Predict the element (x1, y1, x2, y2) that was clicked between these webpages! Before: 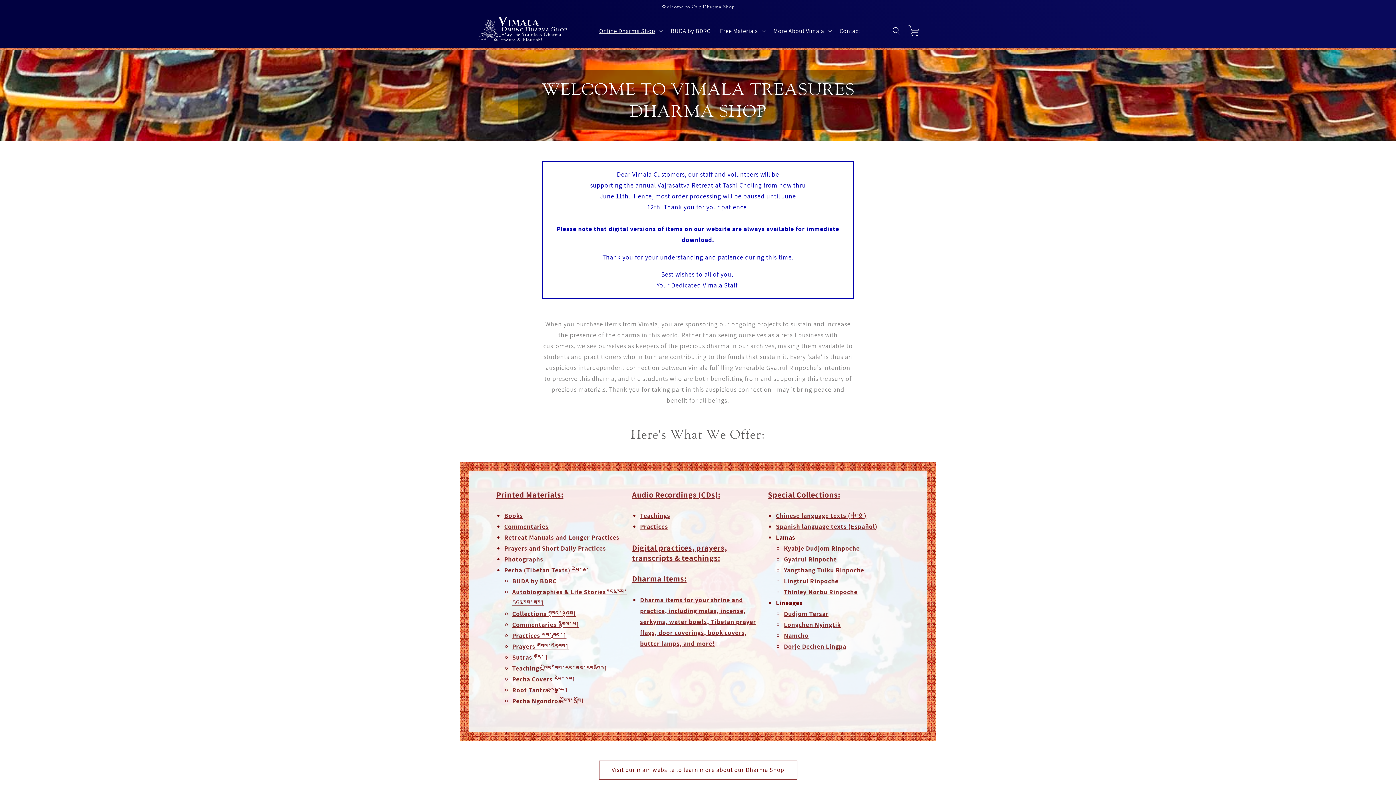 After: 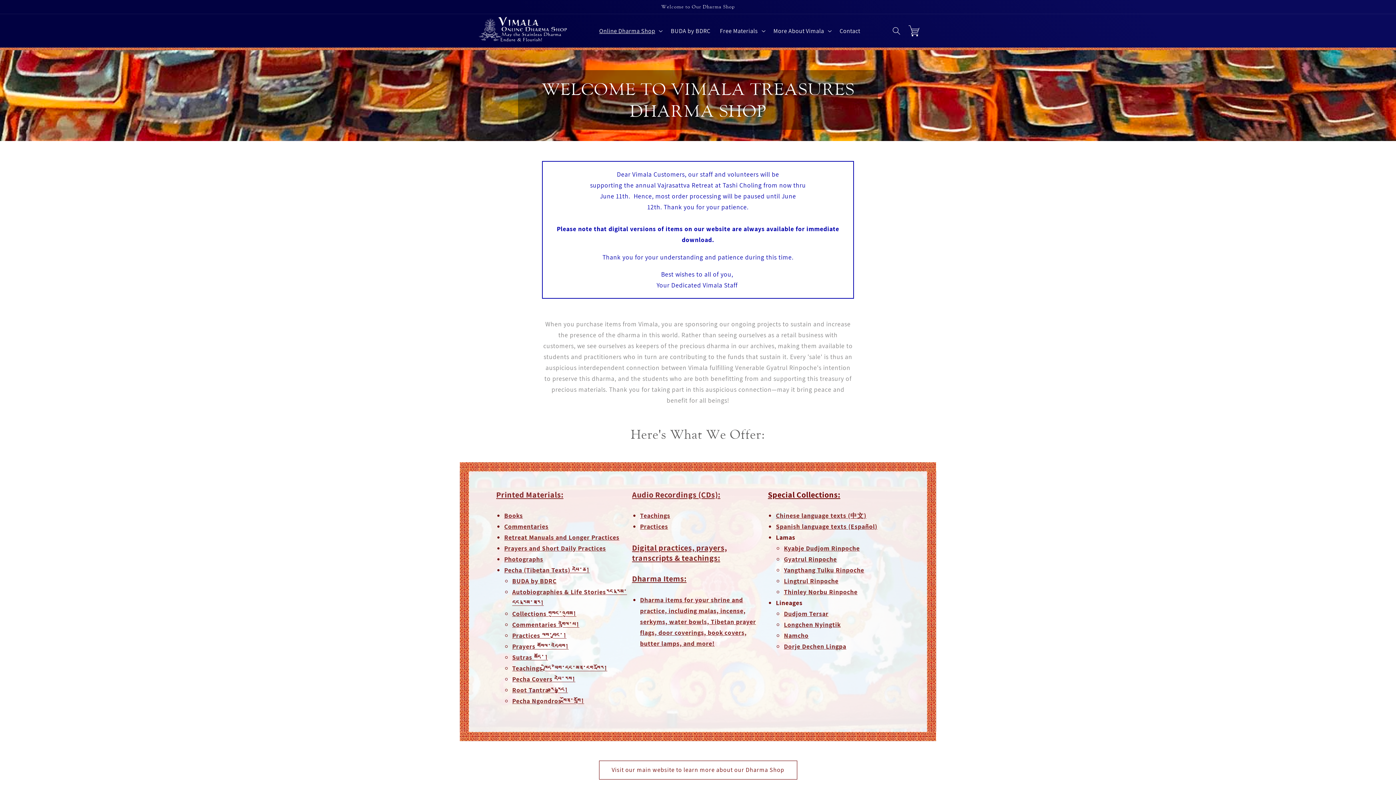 Action: label: Special Collections: bbox: (768, 489, 840, 499)